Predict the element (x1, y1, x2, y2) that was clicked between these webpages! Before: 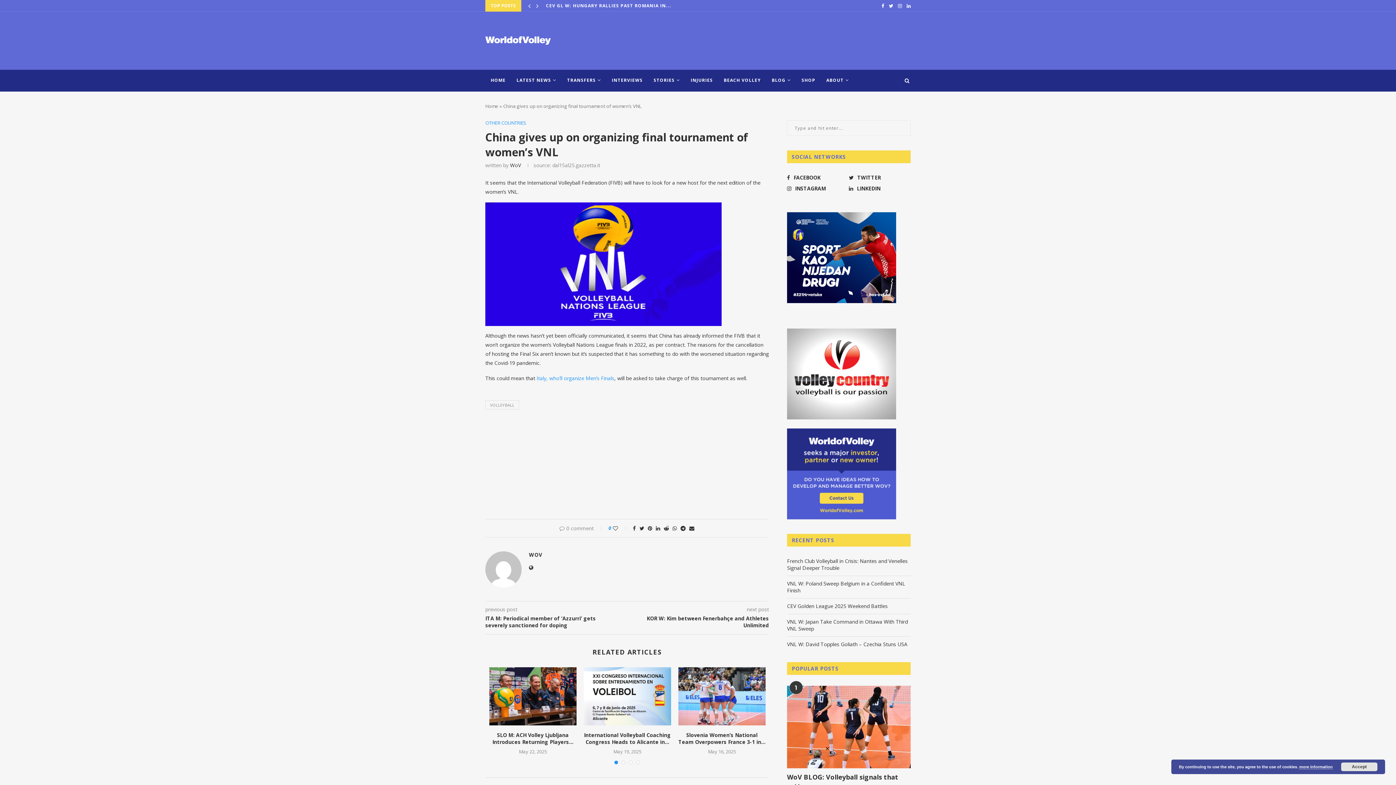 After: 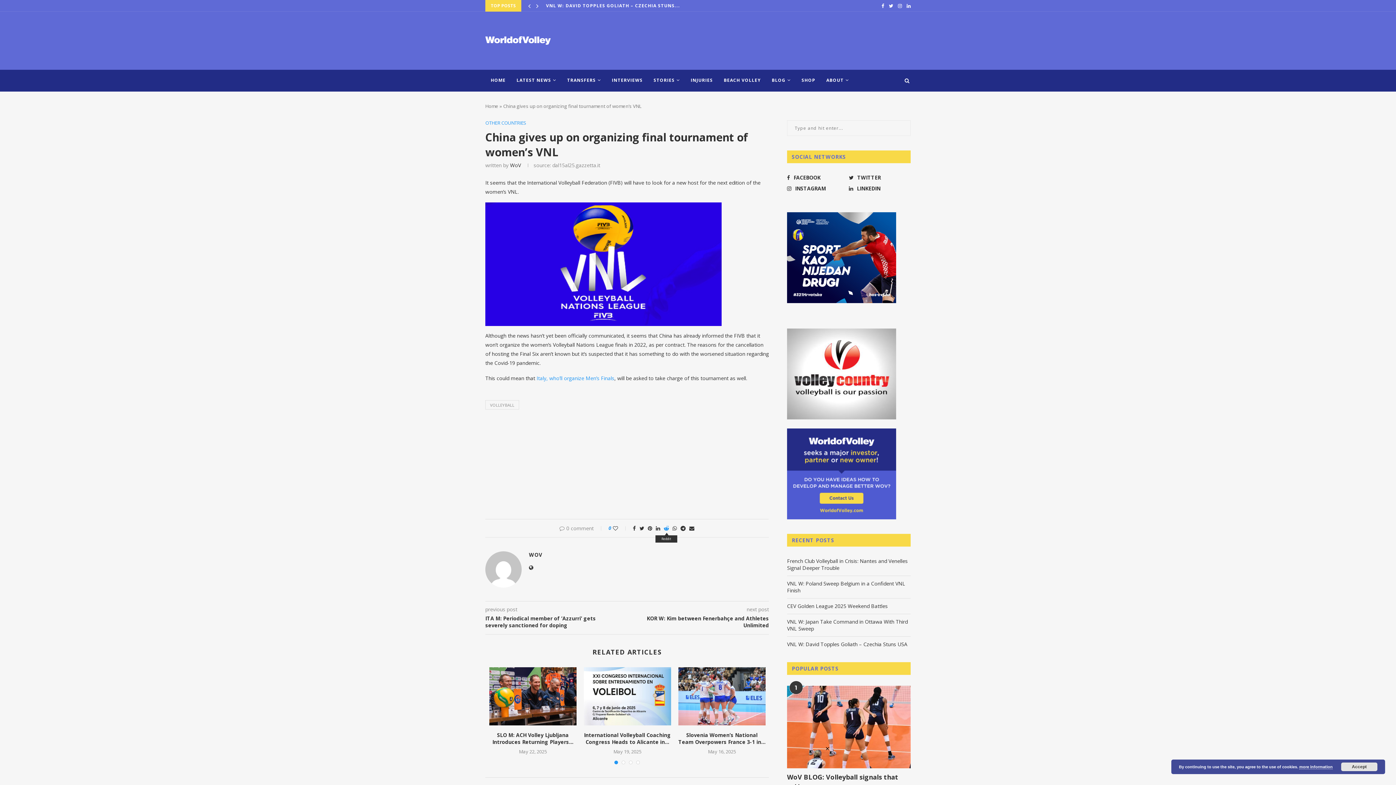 Action: bbox: (664, 525, 669, 532)